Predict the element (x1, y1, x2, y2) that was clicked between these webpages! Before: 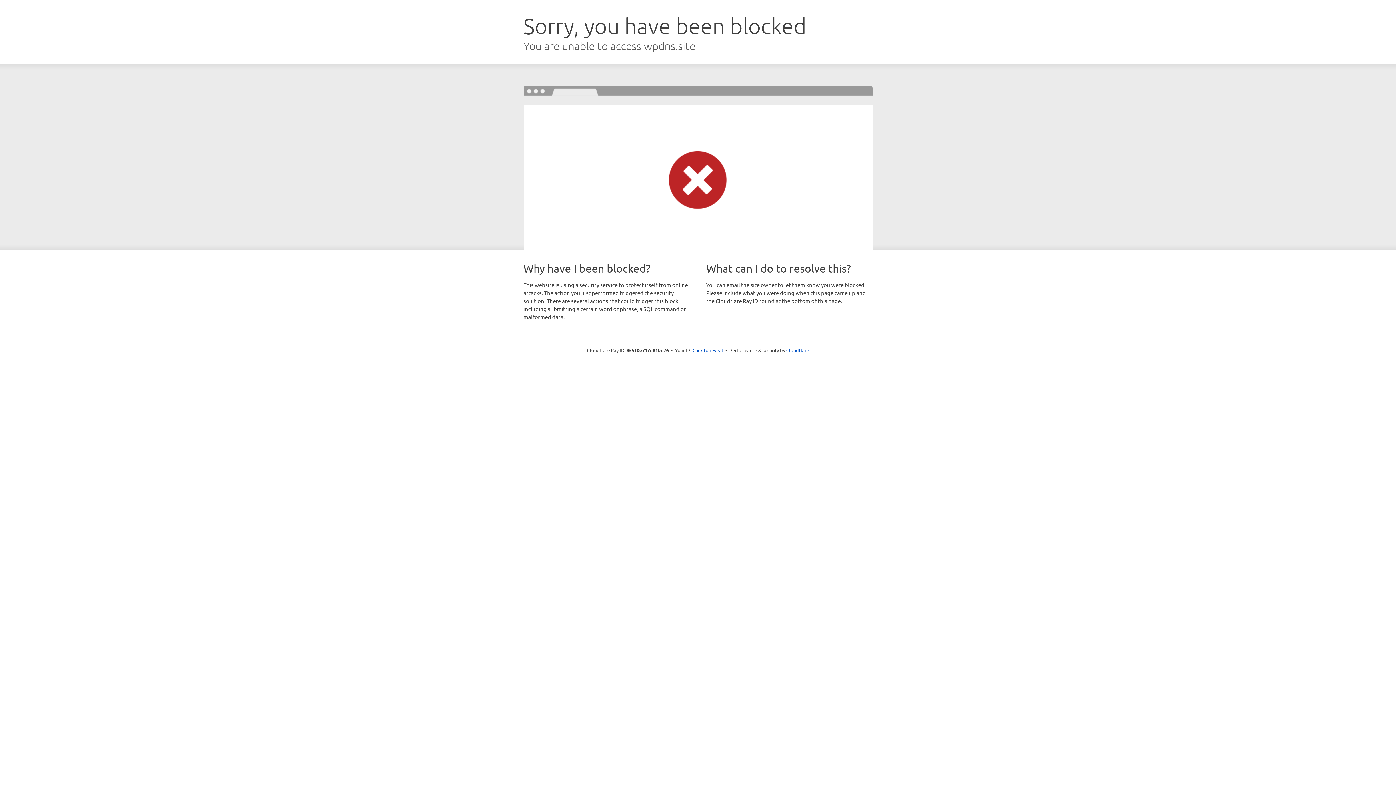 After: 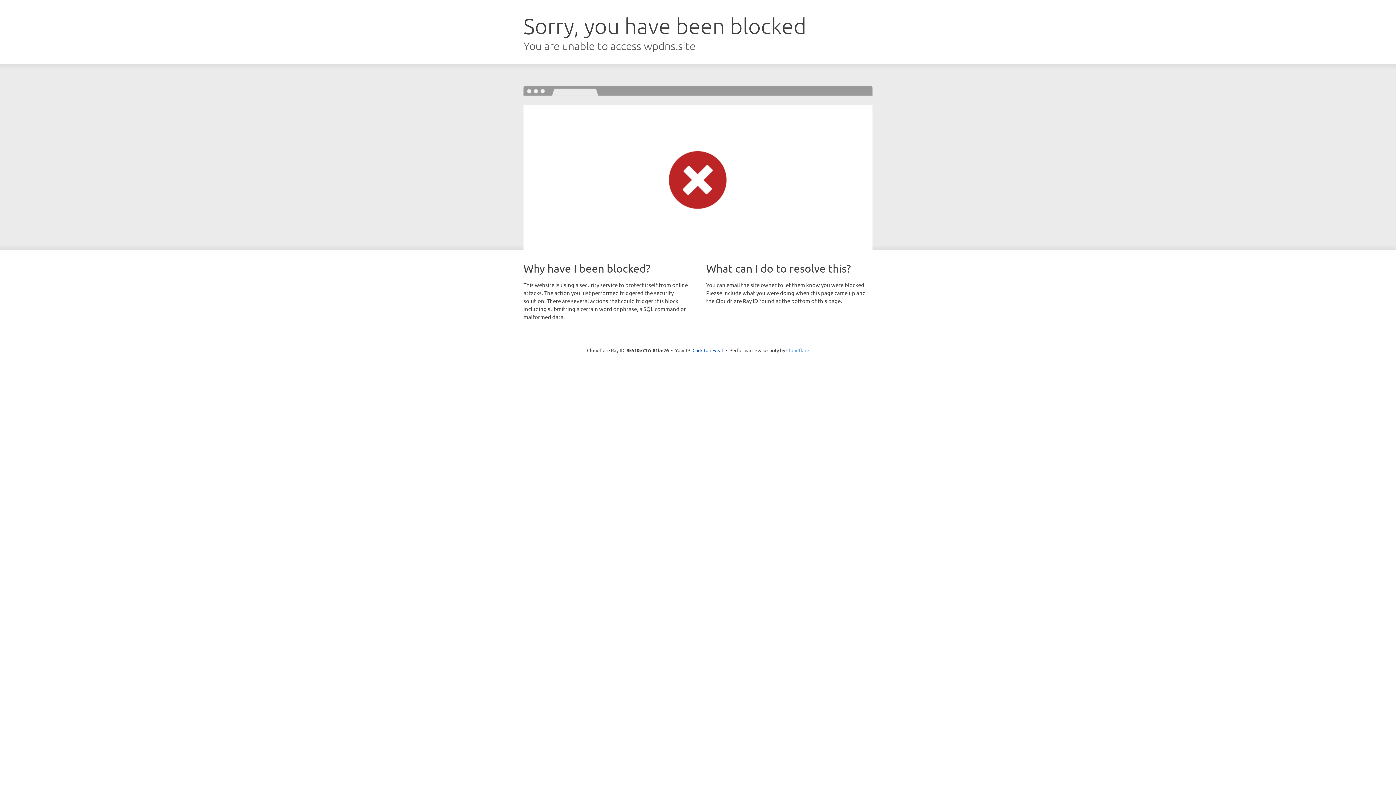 Action: bbox: (786, 347, 809, 353) label: Cloudflare